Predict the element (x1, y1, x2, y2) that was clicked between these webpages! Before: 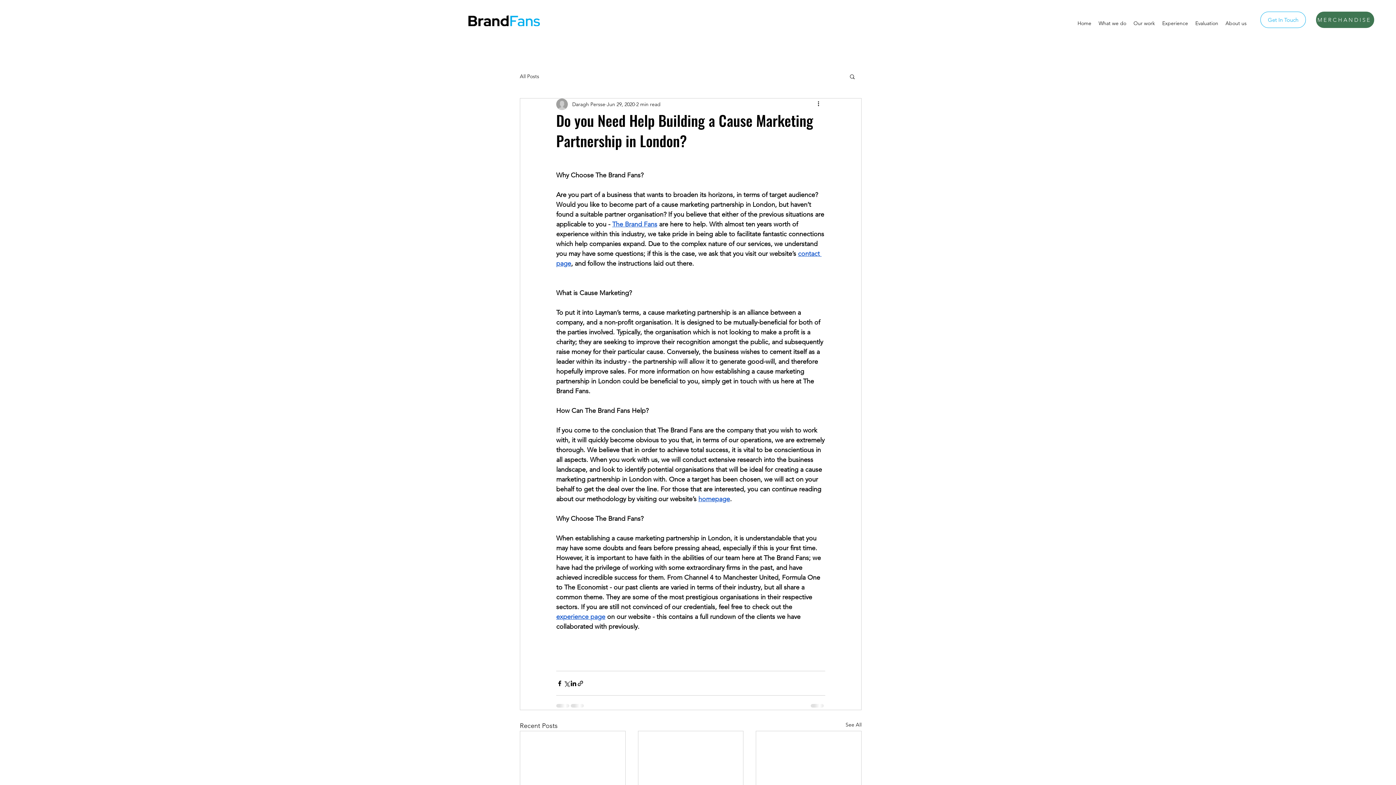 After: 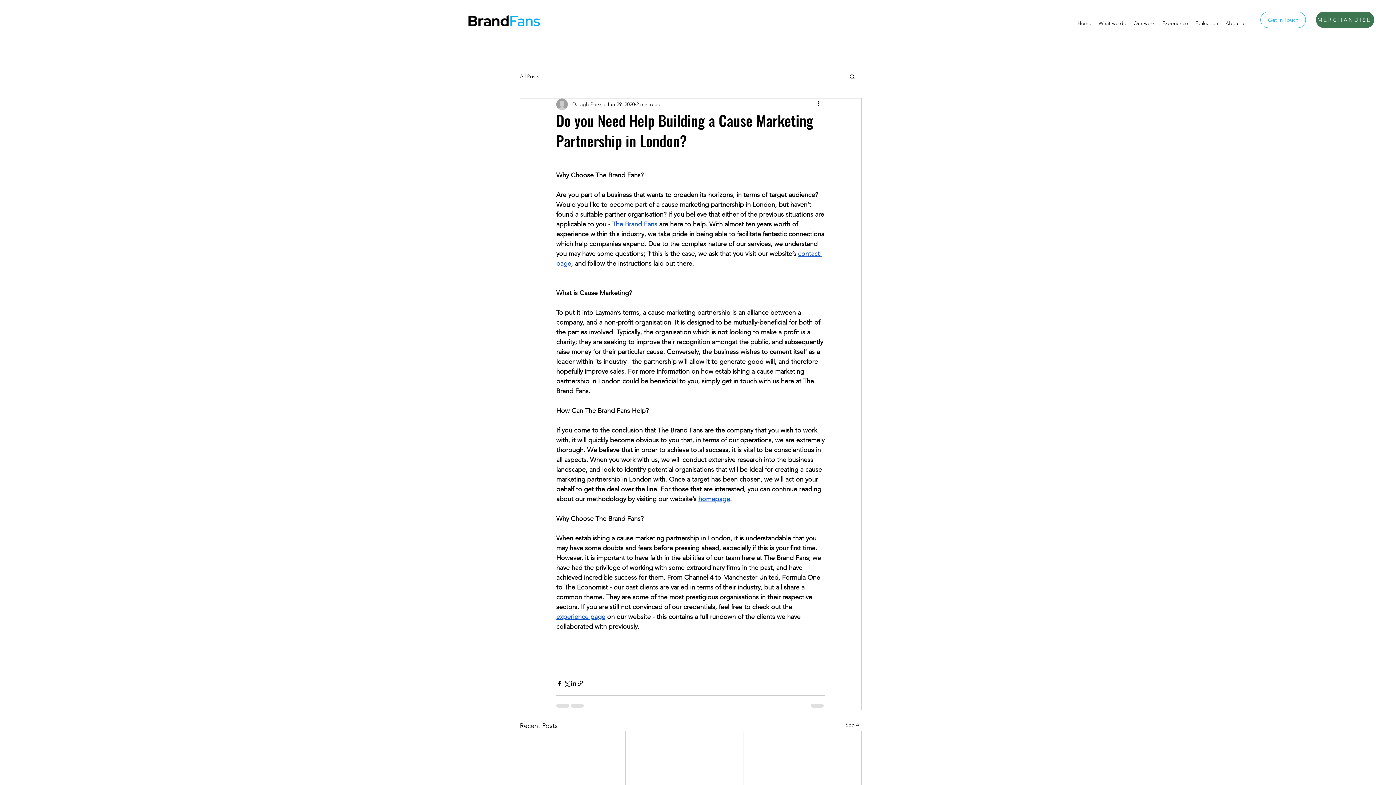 Action: bbox: (698, 495, 730, 503) label: homepage